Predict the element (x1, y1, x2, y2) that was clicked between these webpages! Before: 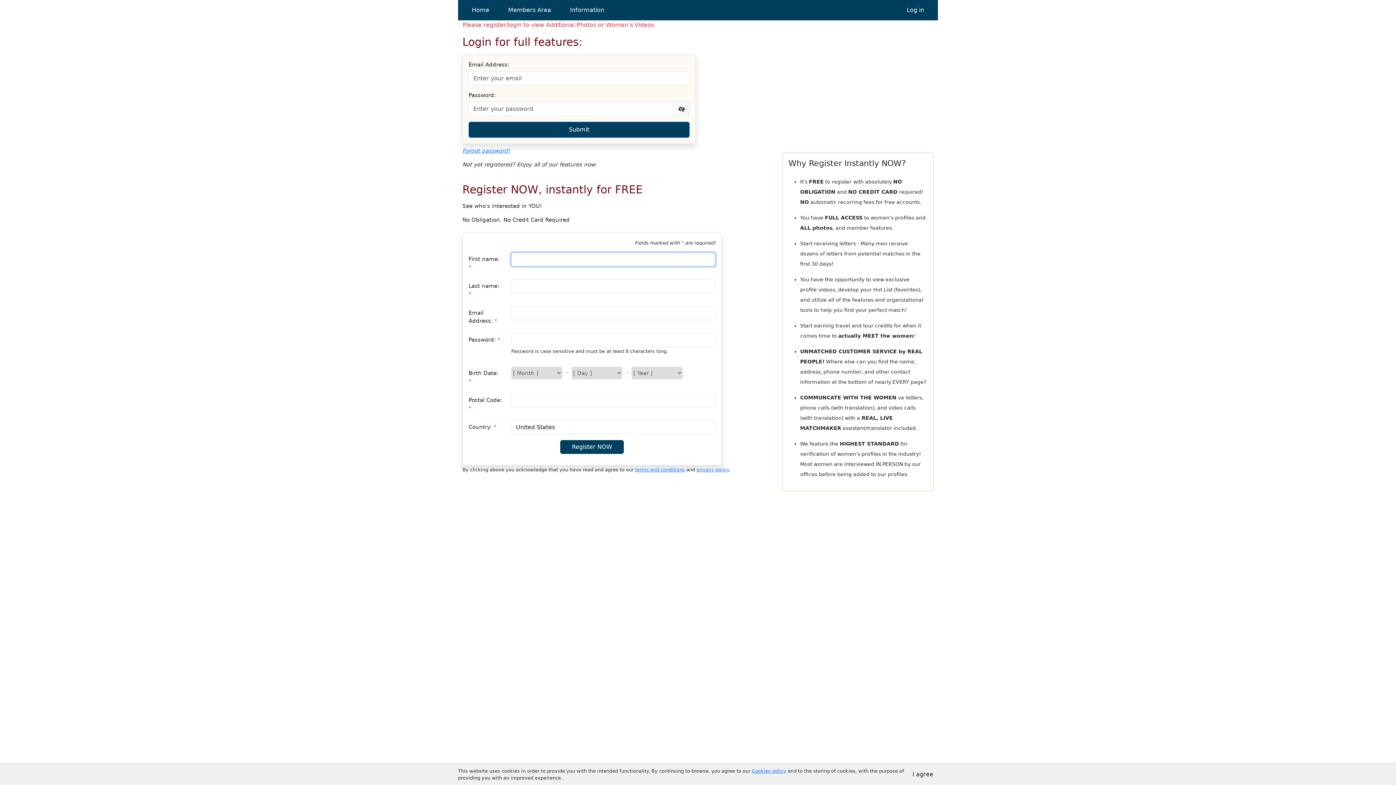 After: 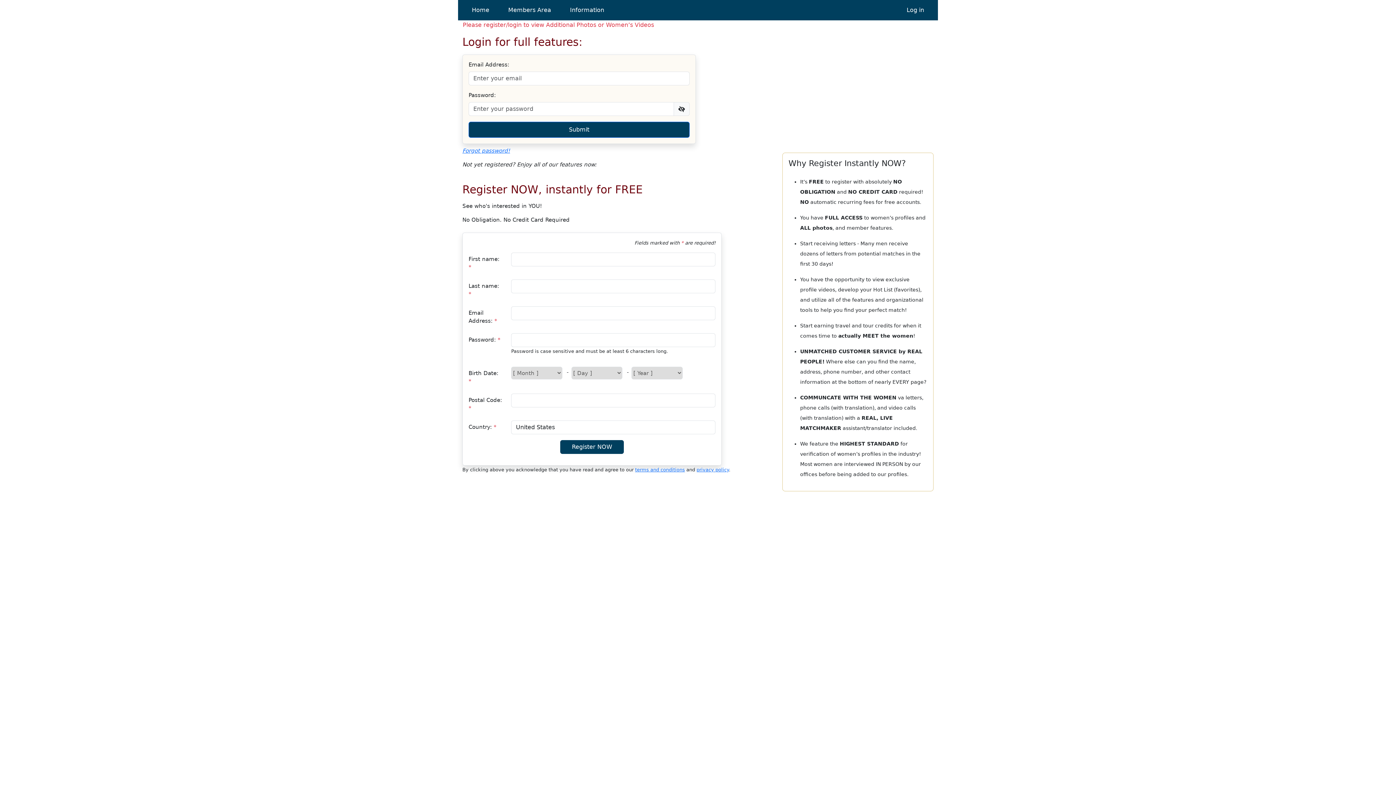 Action: label: I agree bbox: (908, 768, 938, 781)